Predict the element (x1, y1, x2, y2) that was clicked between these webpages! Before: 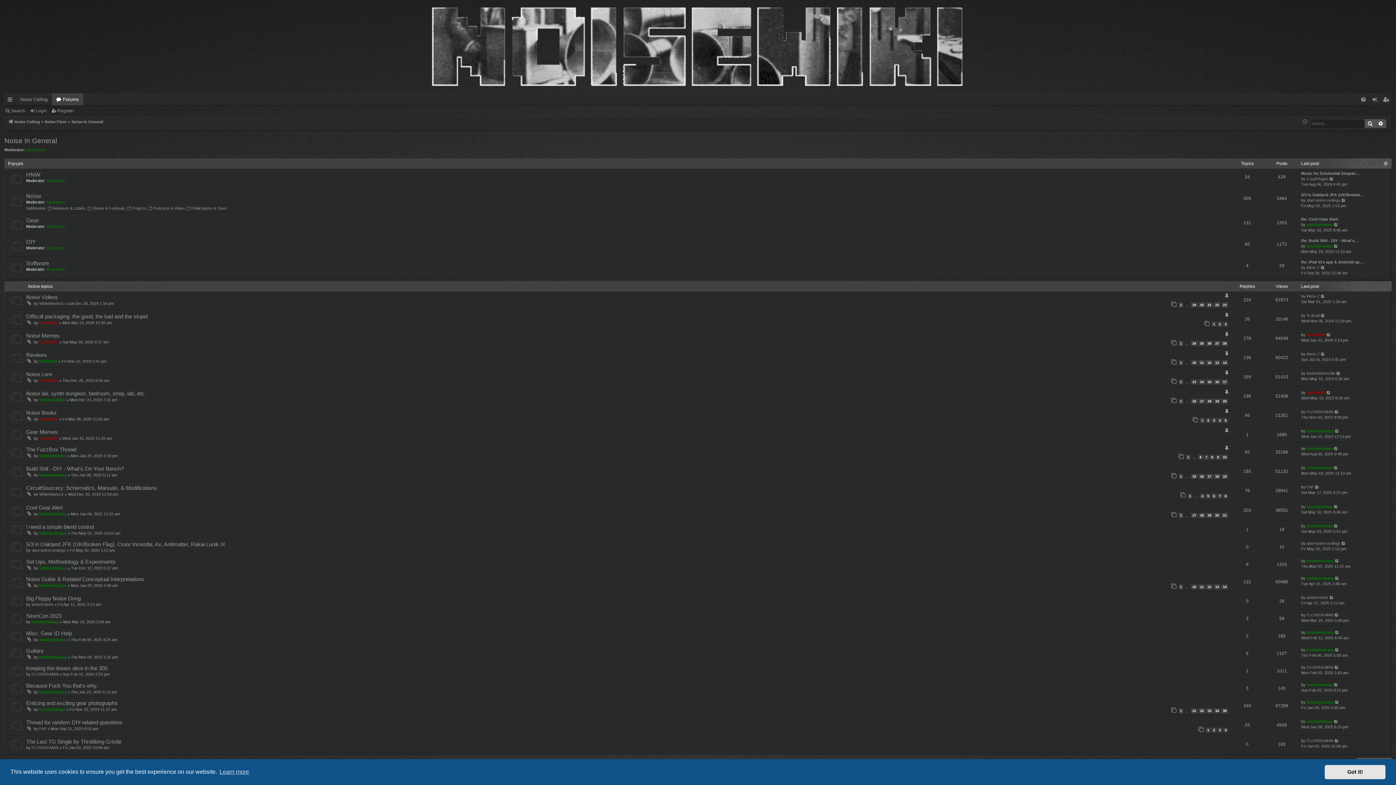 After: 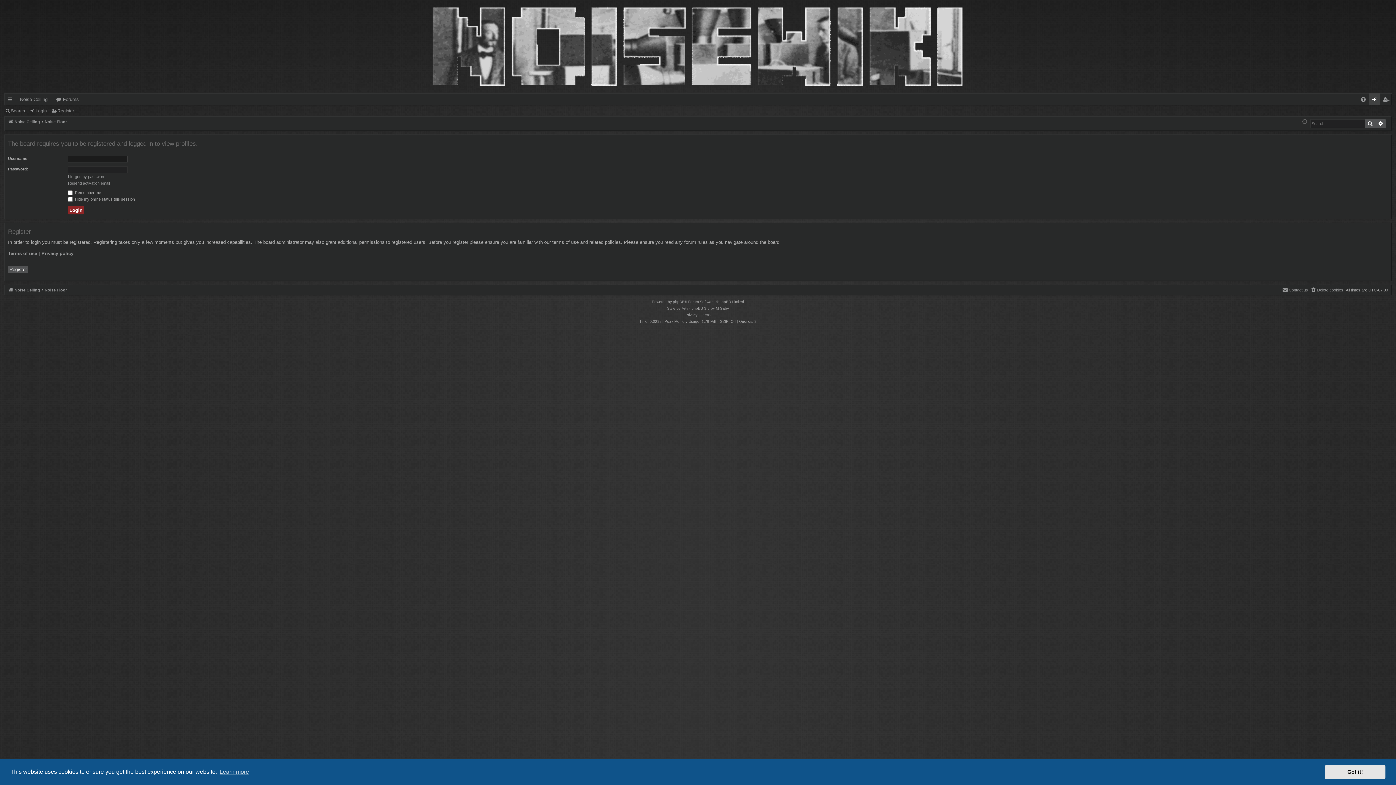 Action: bbox: (1306, 612, 1333, 618) label: FLORIDA MAN